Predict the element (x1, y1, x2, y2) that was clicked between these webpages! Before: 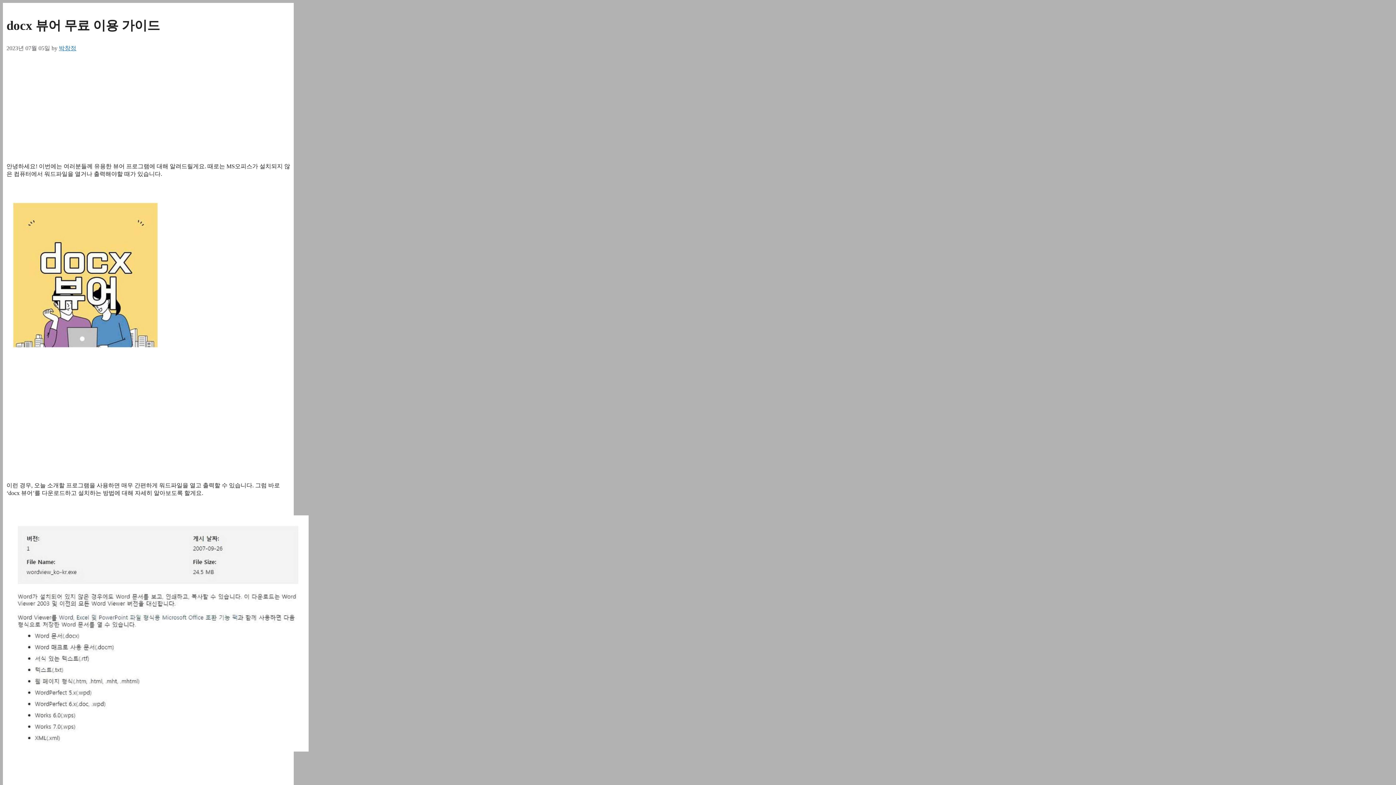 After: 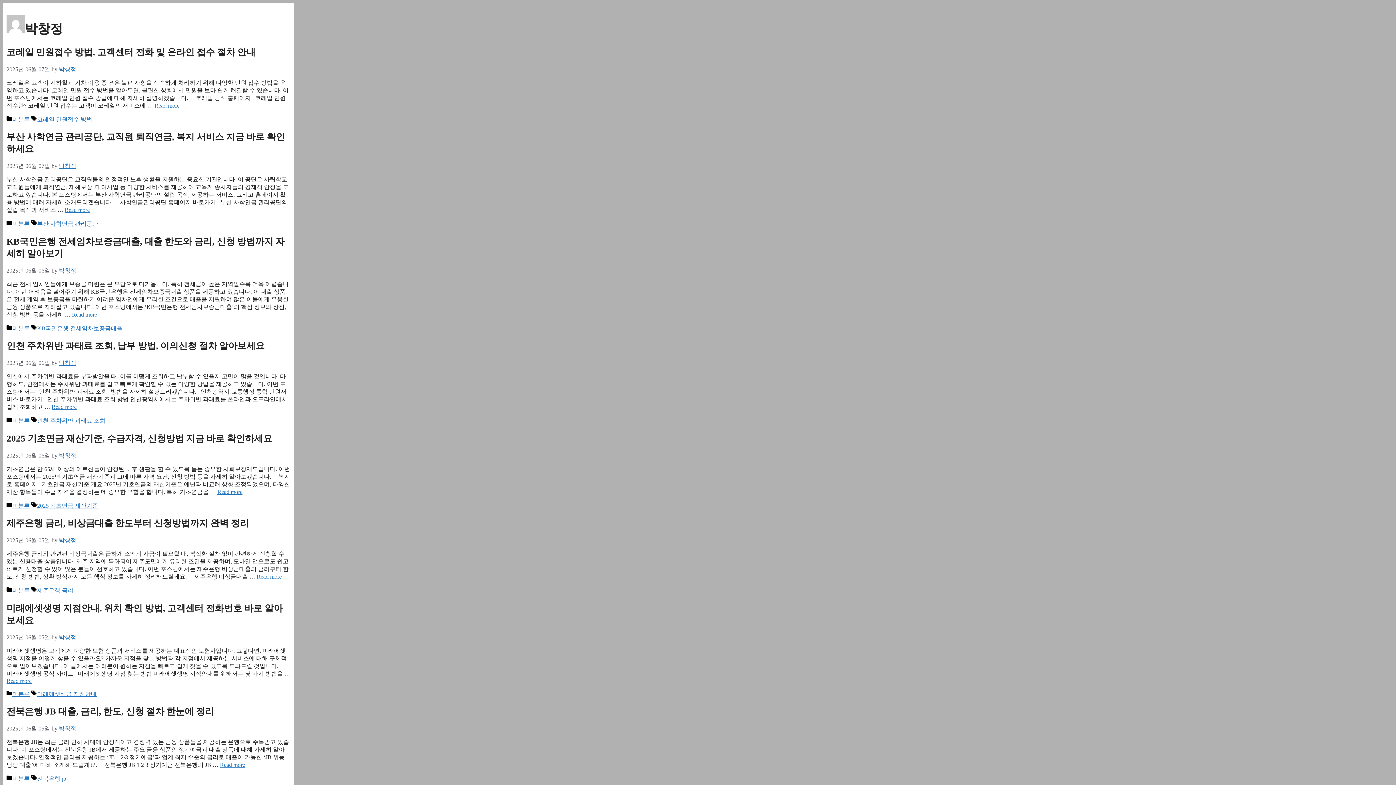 Action: label: 박창정 bbox: (58, 45, 76, 51)